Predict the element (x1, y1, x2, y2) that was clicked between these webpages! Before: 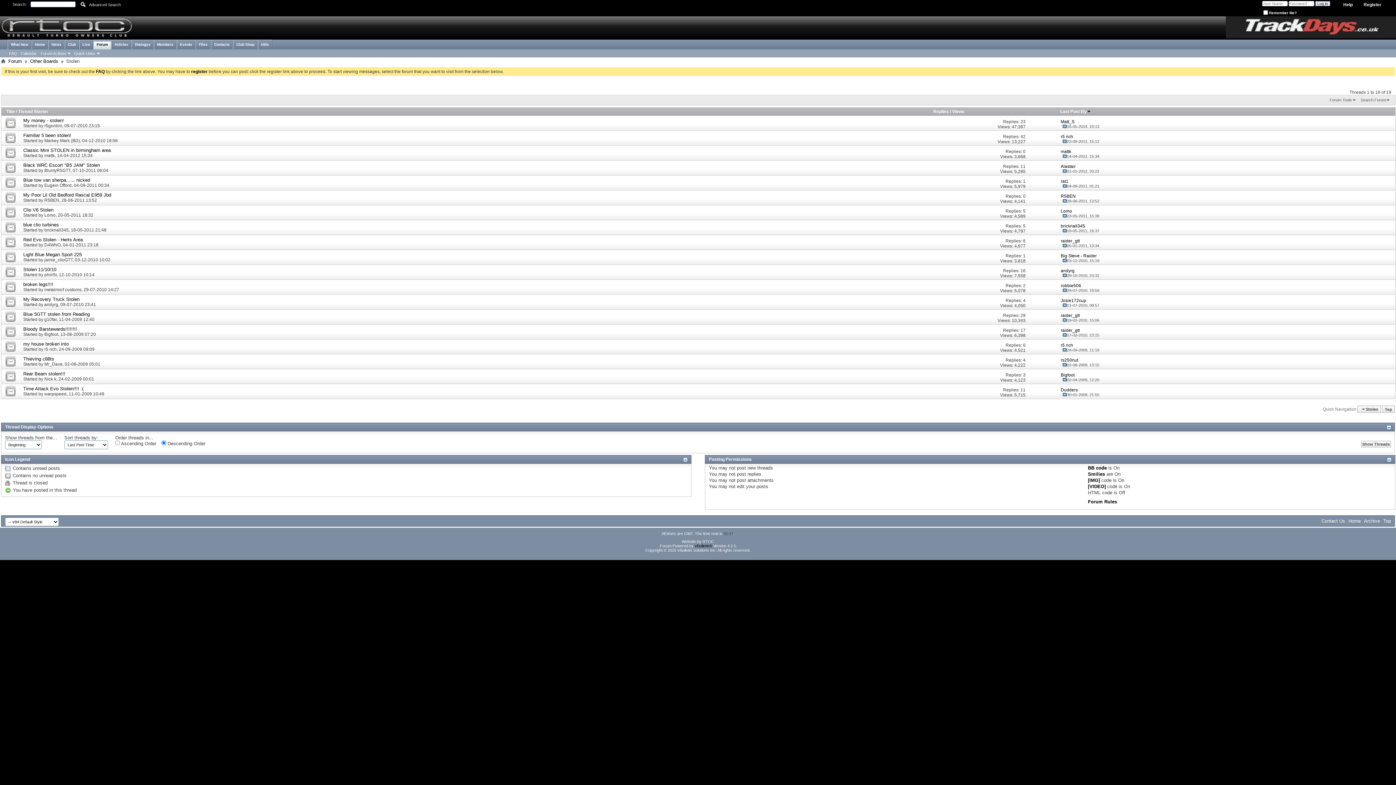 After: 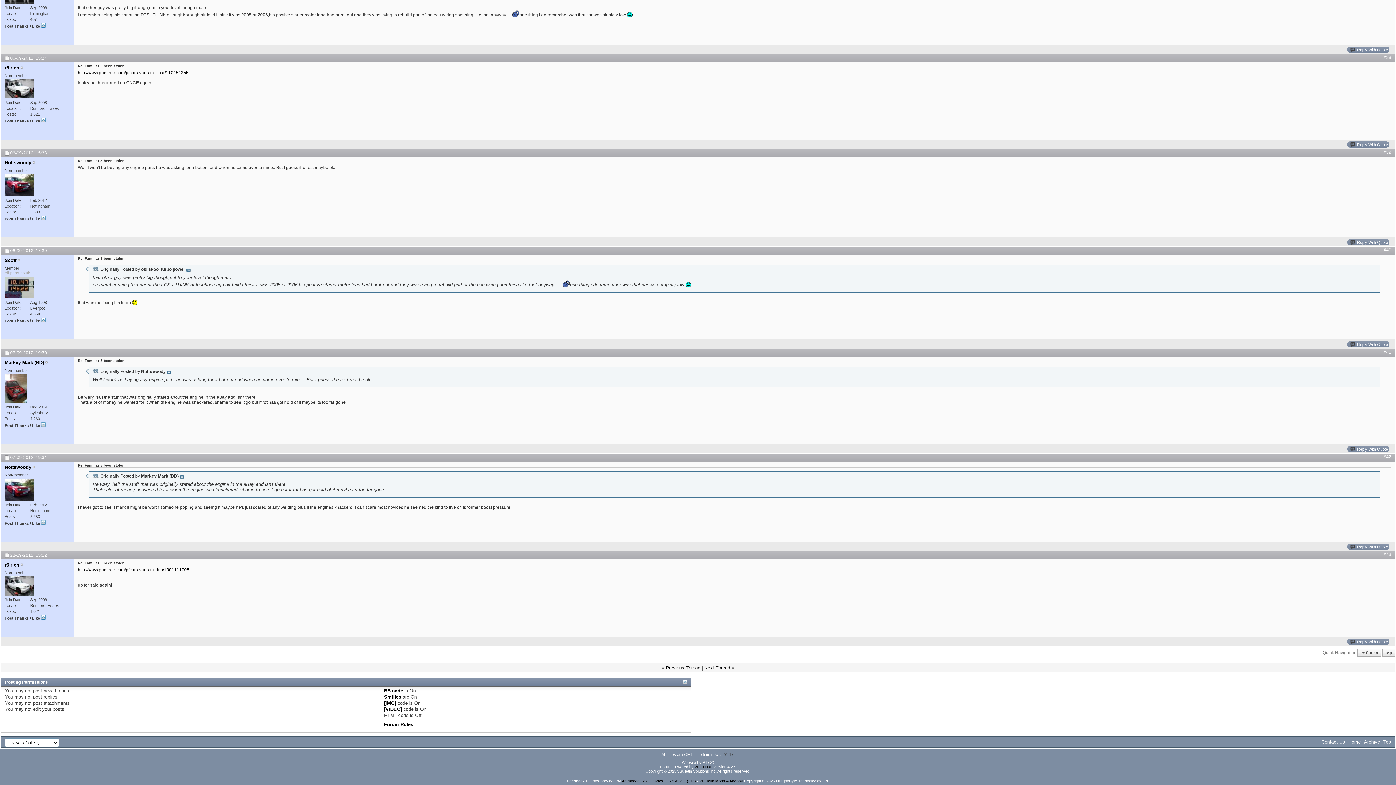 Action: bbox: (1062, 139, 1067, 143)